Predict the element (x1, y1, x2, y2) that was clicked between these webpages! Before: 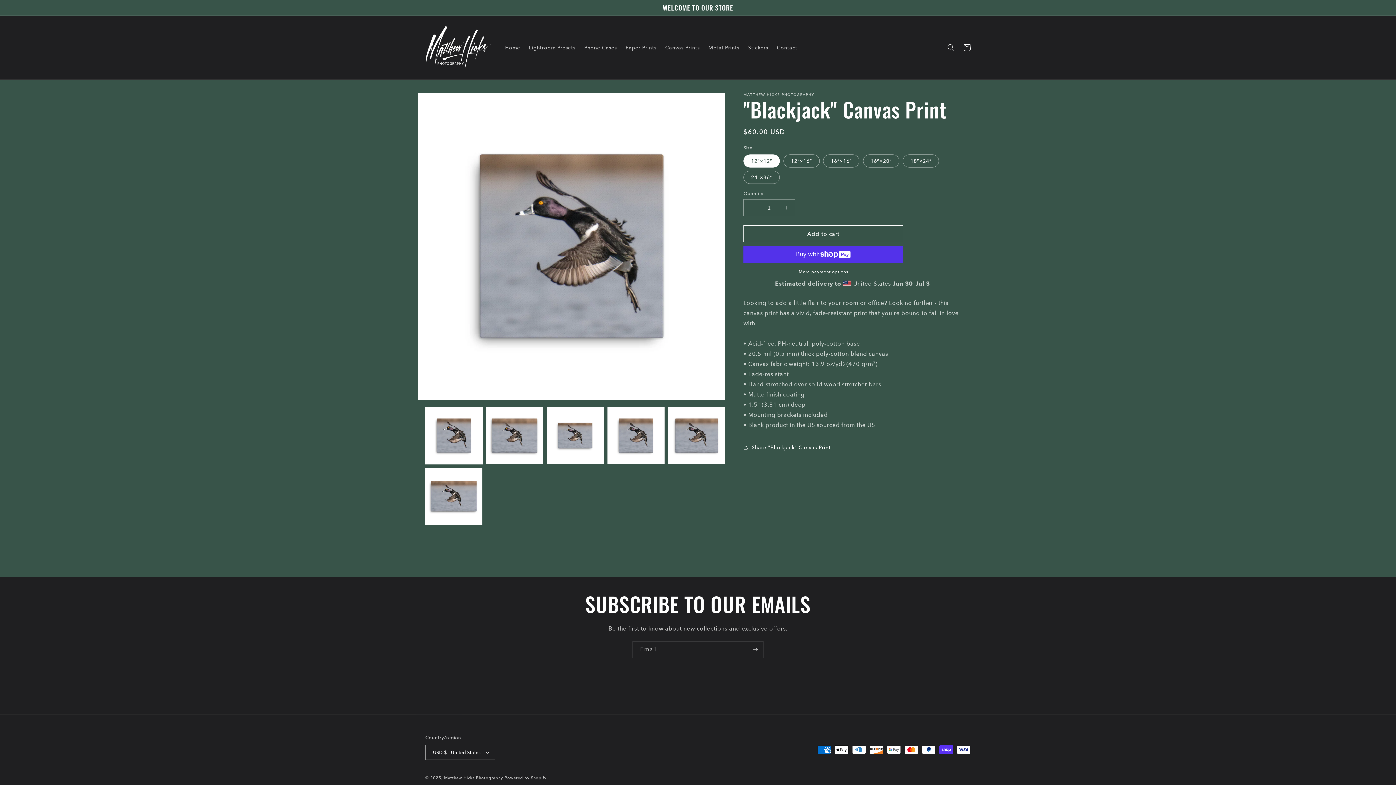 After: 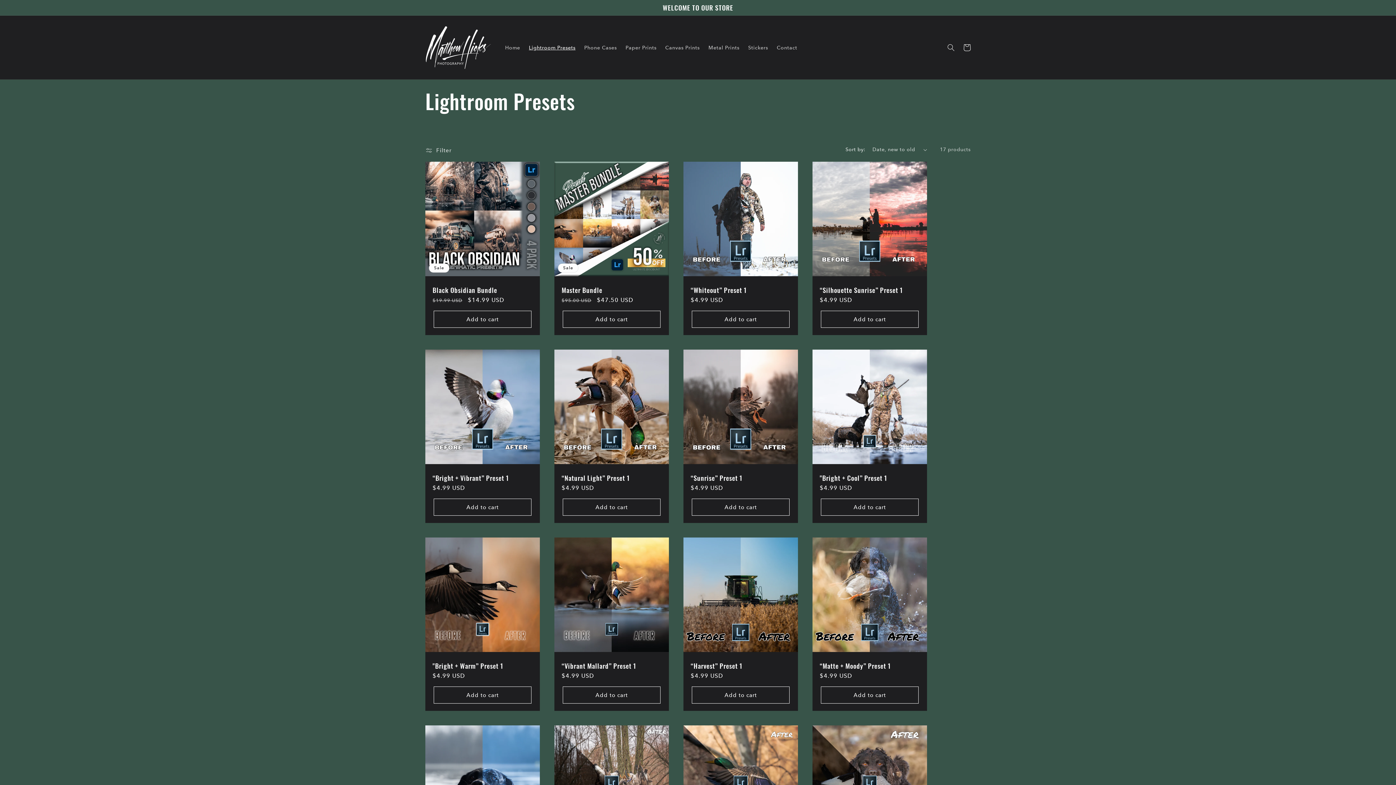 Action: label: Lightroom Presets bbox: (524, 39, 580, 55)